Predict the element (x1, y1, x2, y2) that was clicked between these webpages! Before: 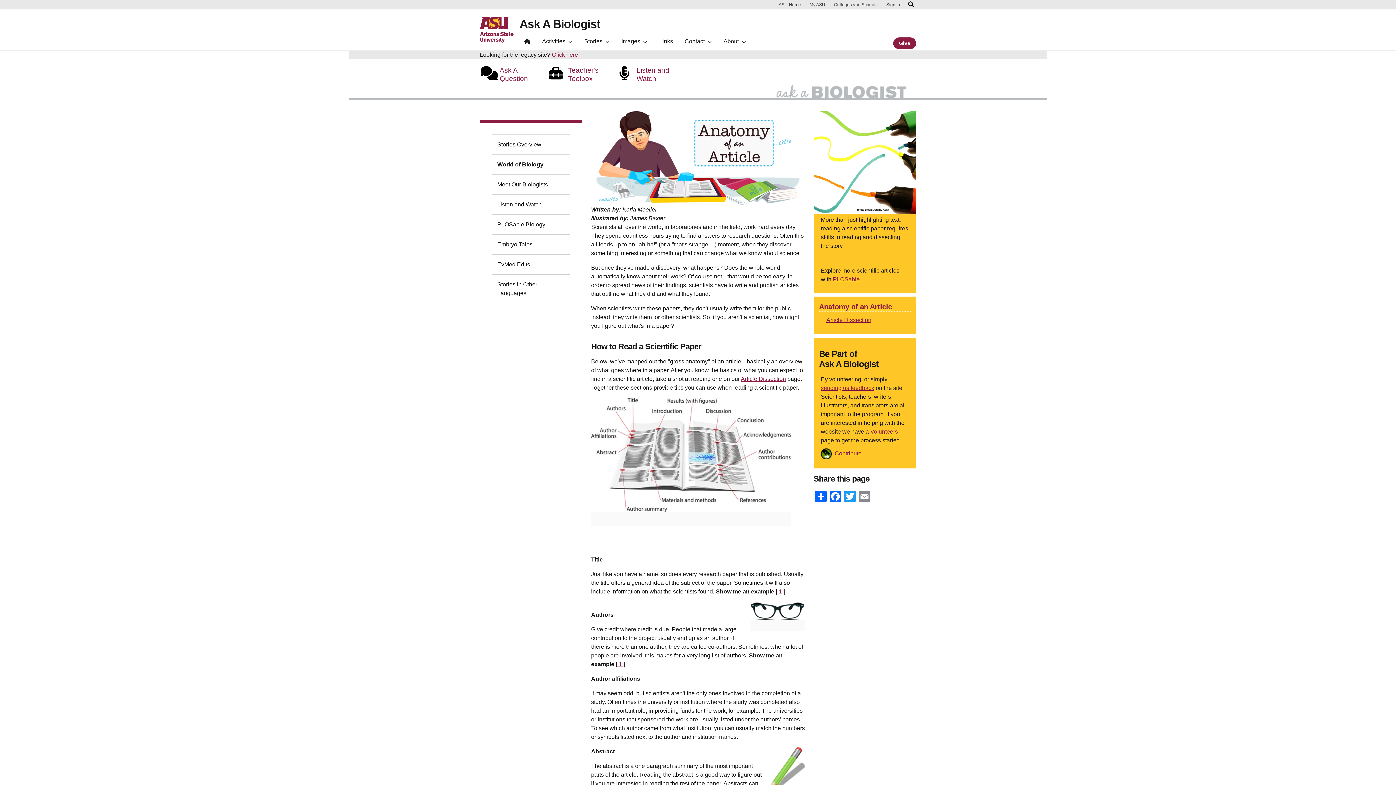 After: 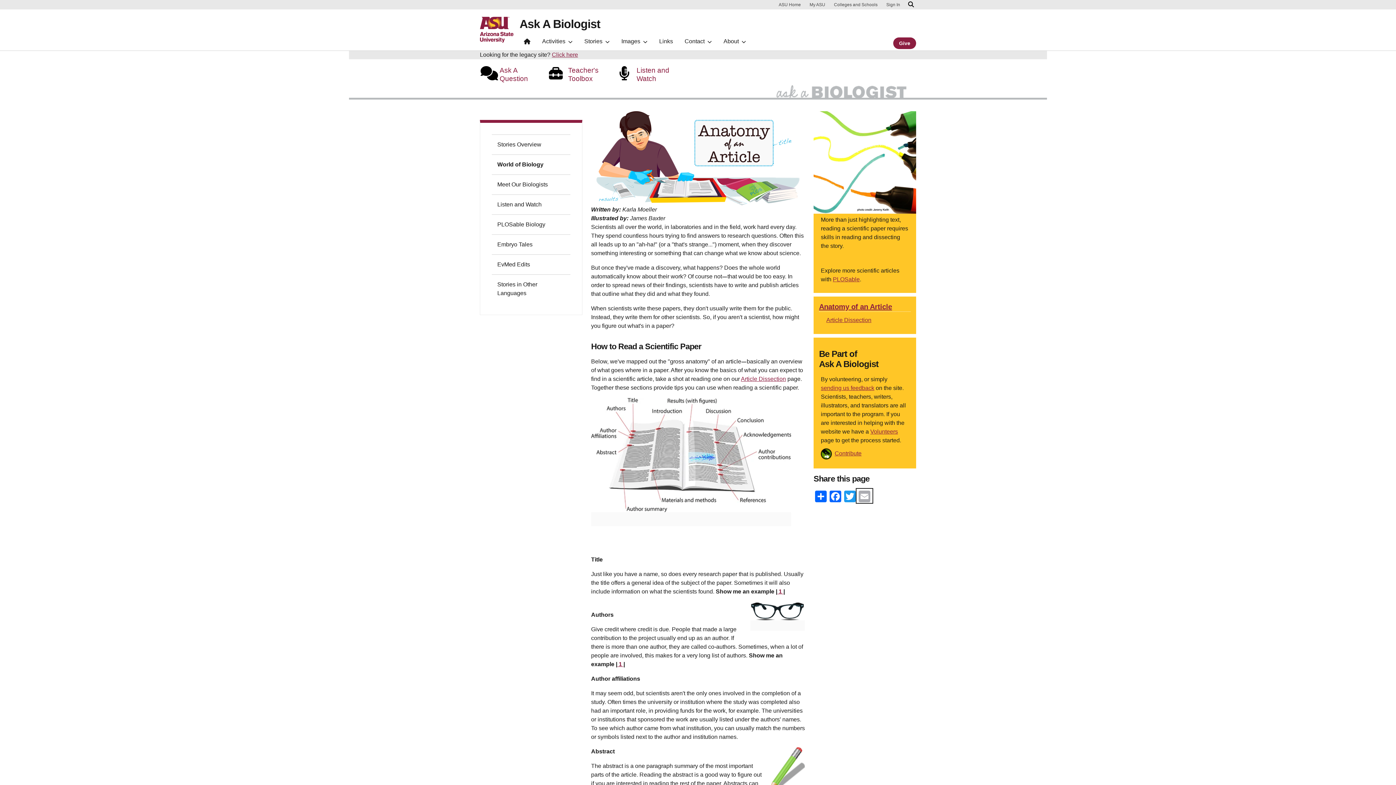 Action: bbox: (857, 489, 872, 502) label: Email